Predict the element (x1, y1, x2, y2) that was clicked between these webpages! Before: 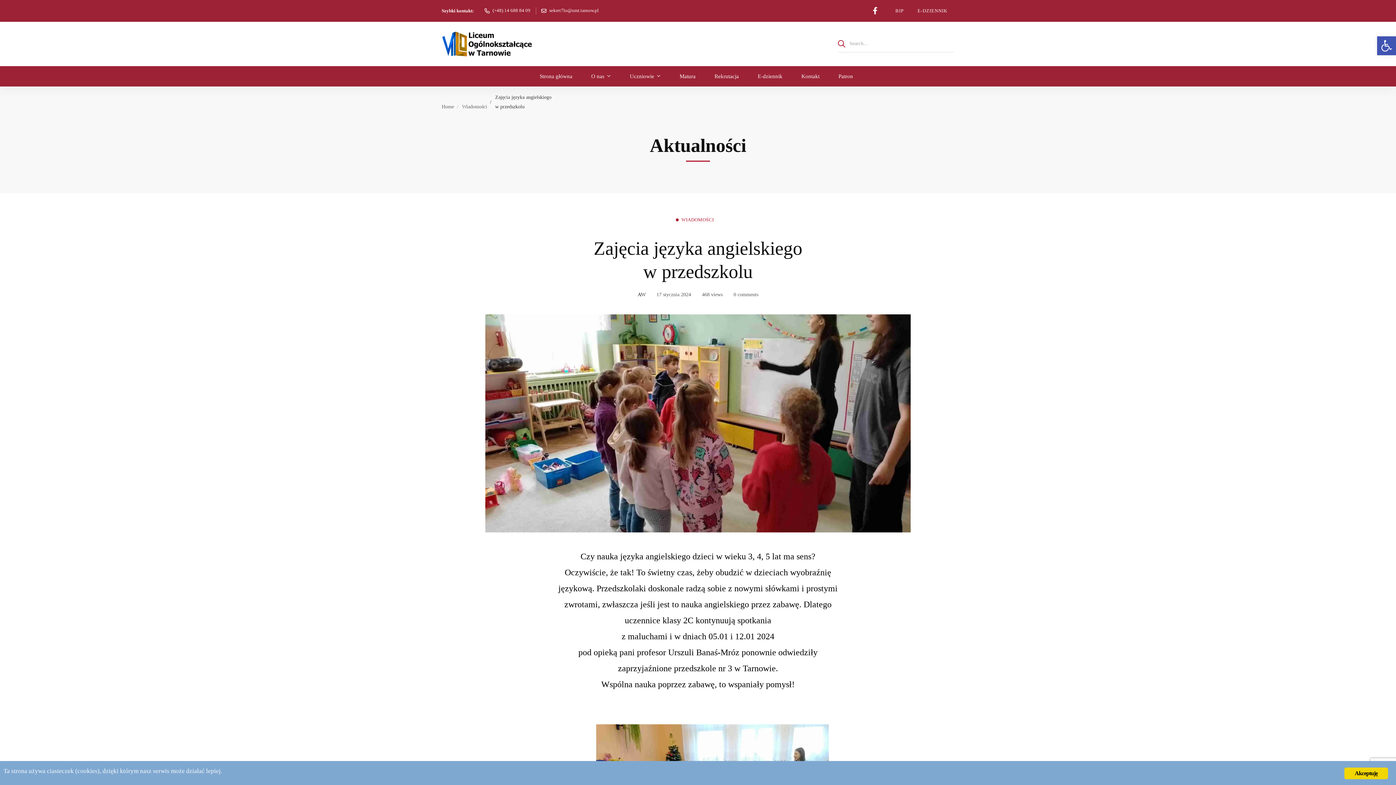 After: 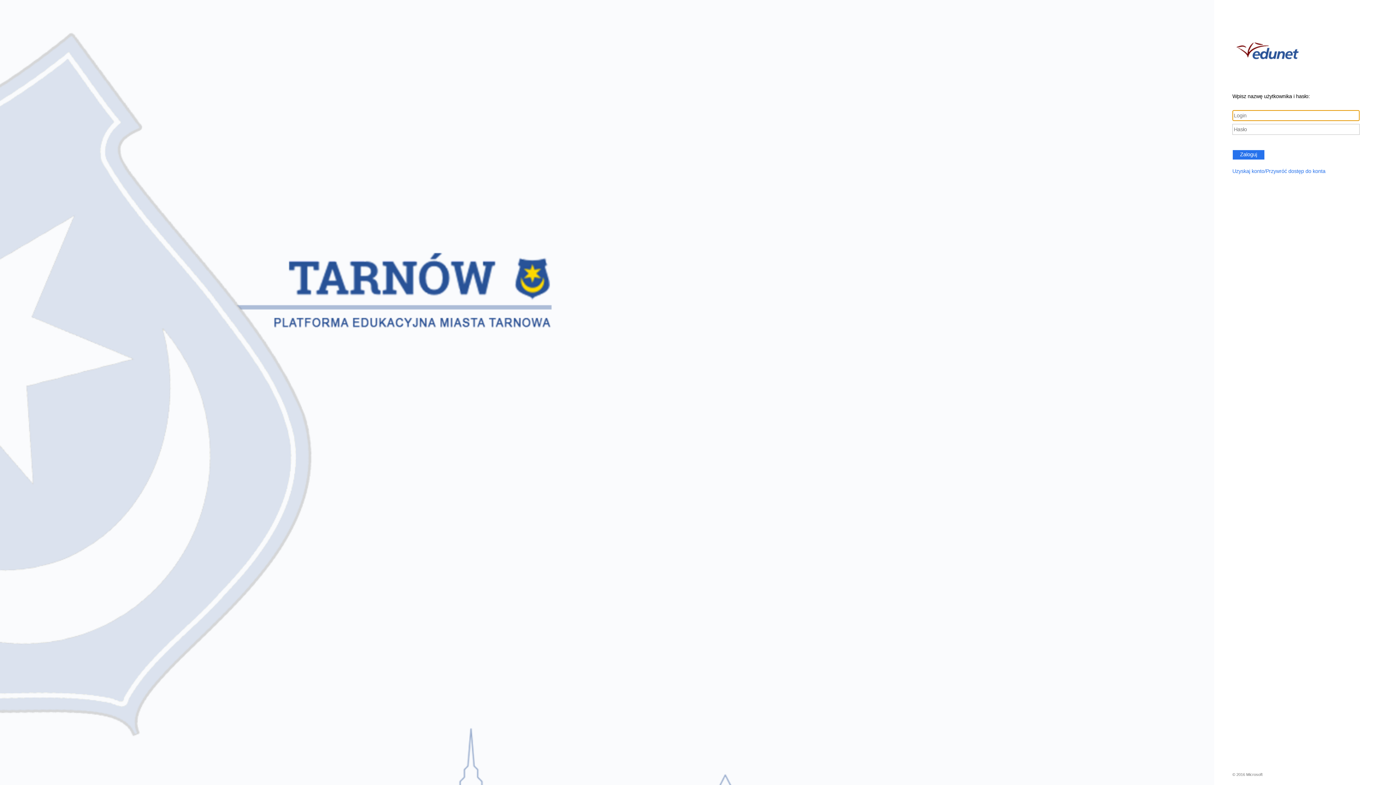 Action: bbox: (749, 66, 791, 86) label: E-dziennik